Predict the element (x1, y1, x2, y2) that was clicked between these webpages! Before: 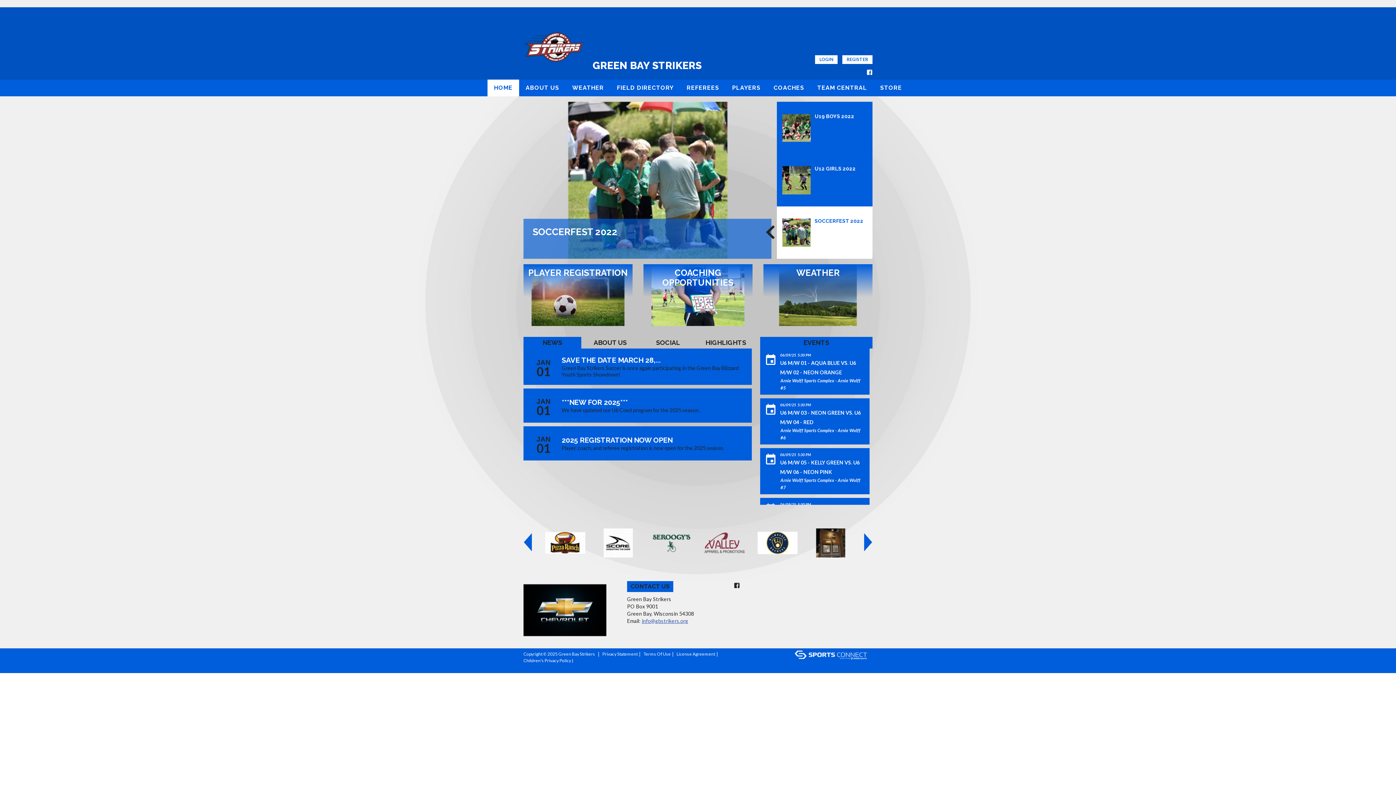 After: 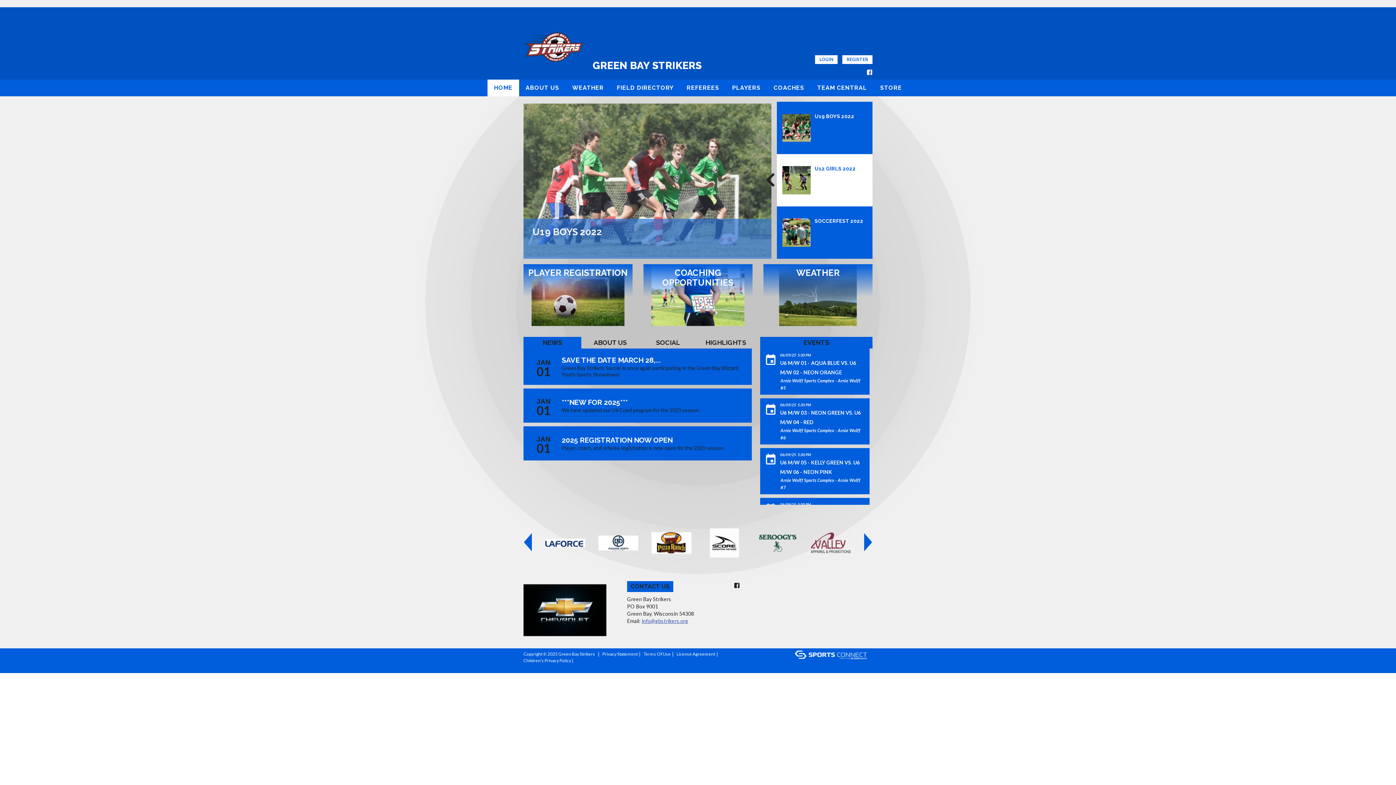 Action: label: Children's Privacy Policy bbox: (523, 658, 571, 663)